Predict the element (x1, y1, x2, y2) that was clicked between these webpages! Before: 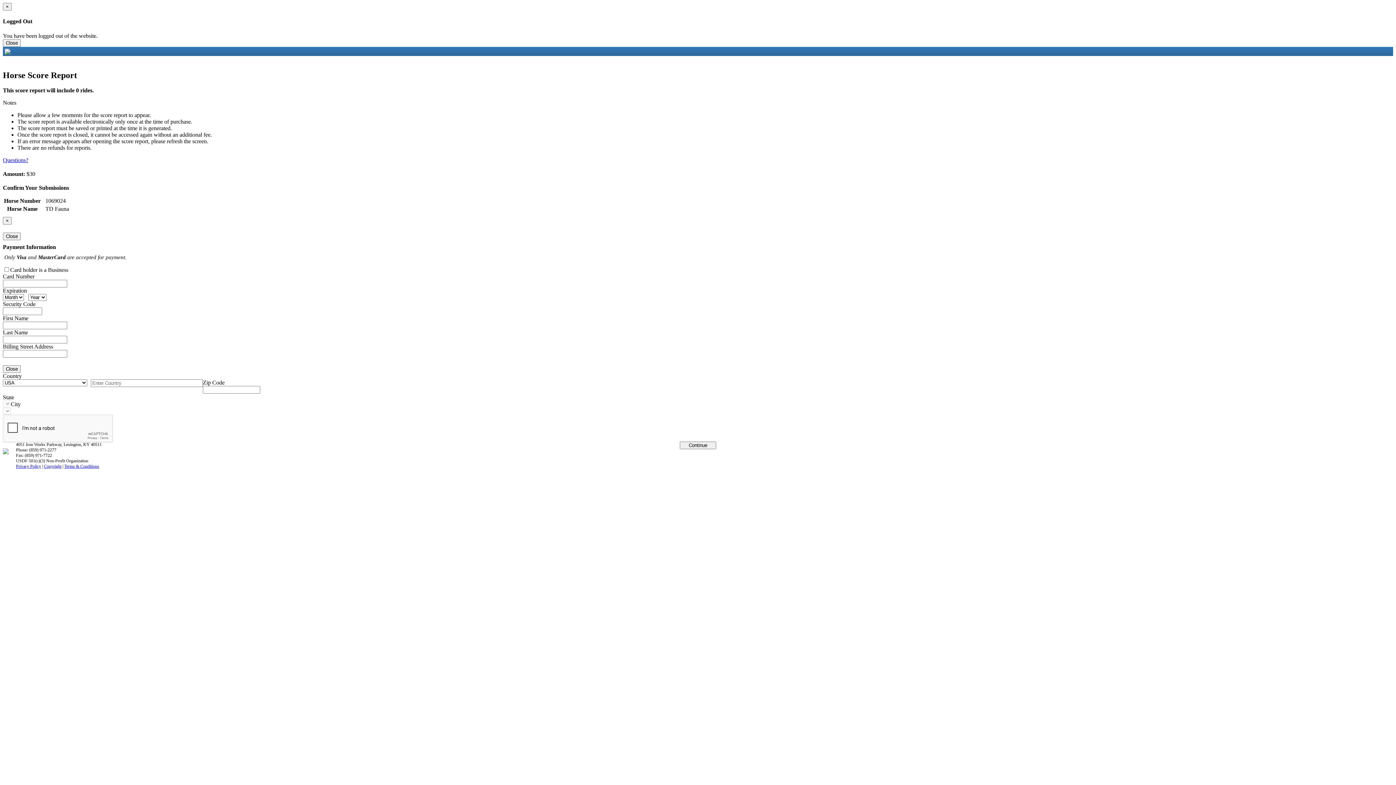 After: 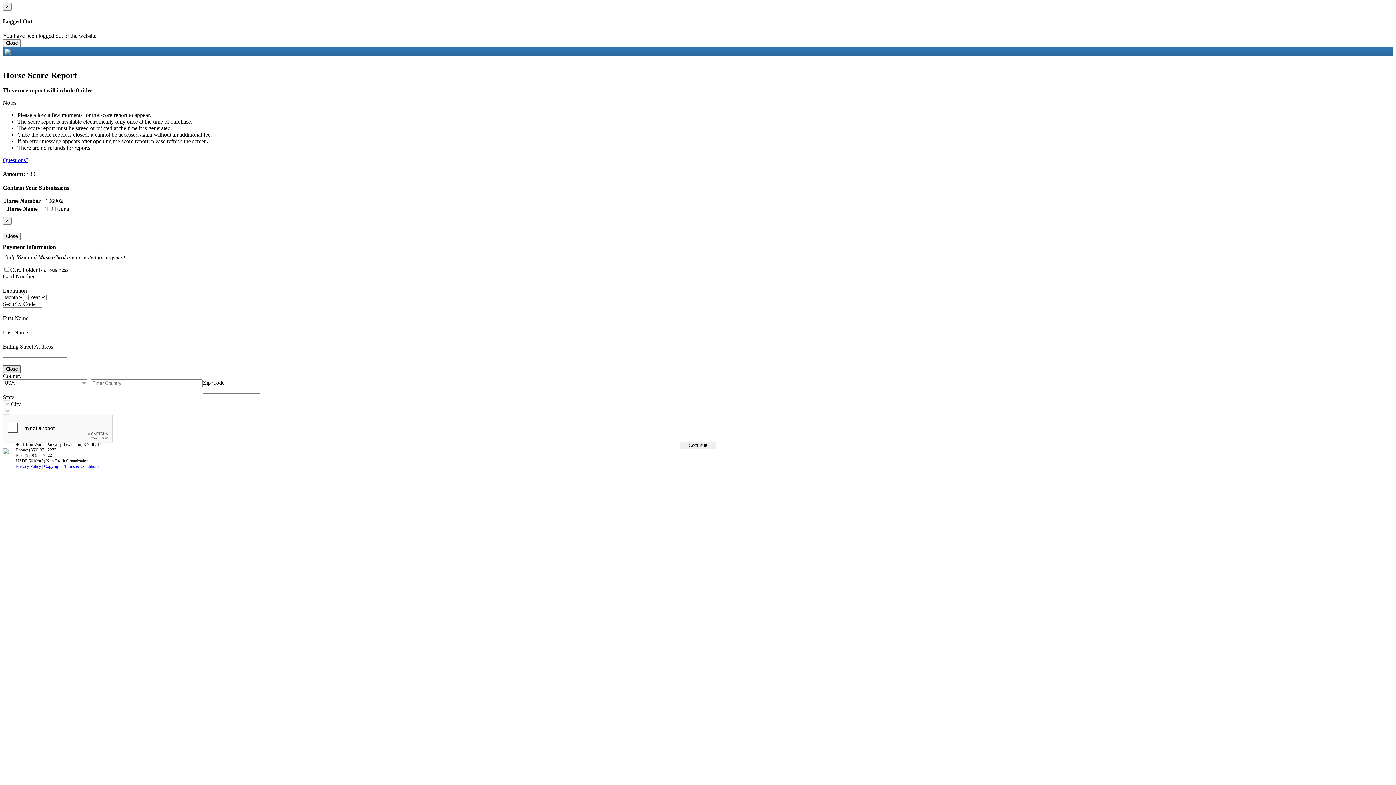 Action: label: Close bbox: (2, 365, 20, 373)